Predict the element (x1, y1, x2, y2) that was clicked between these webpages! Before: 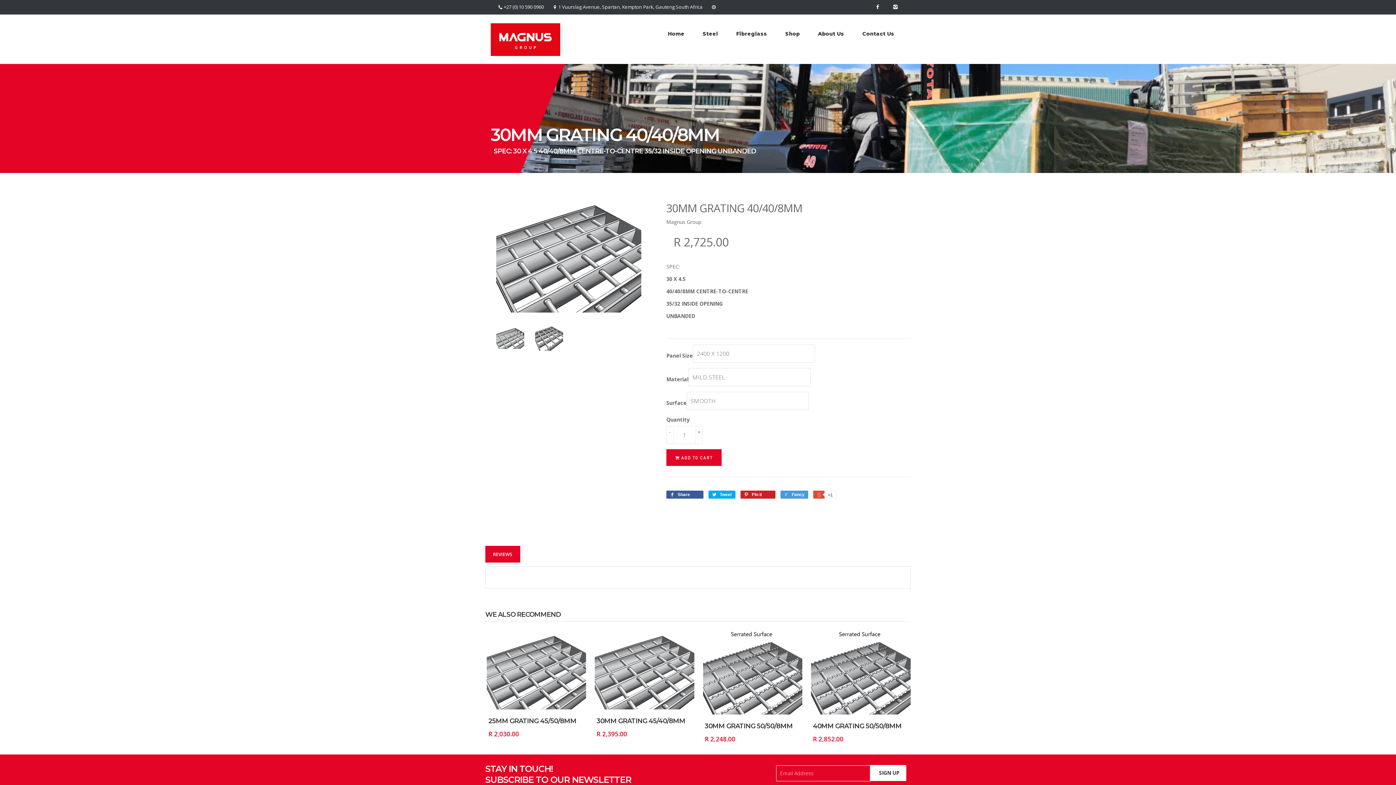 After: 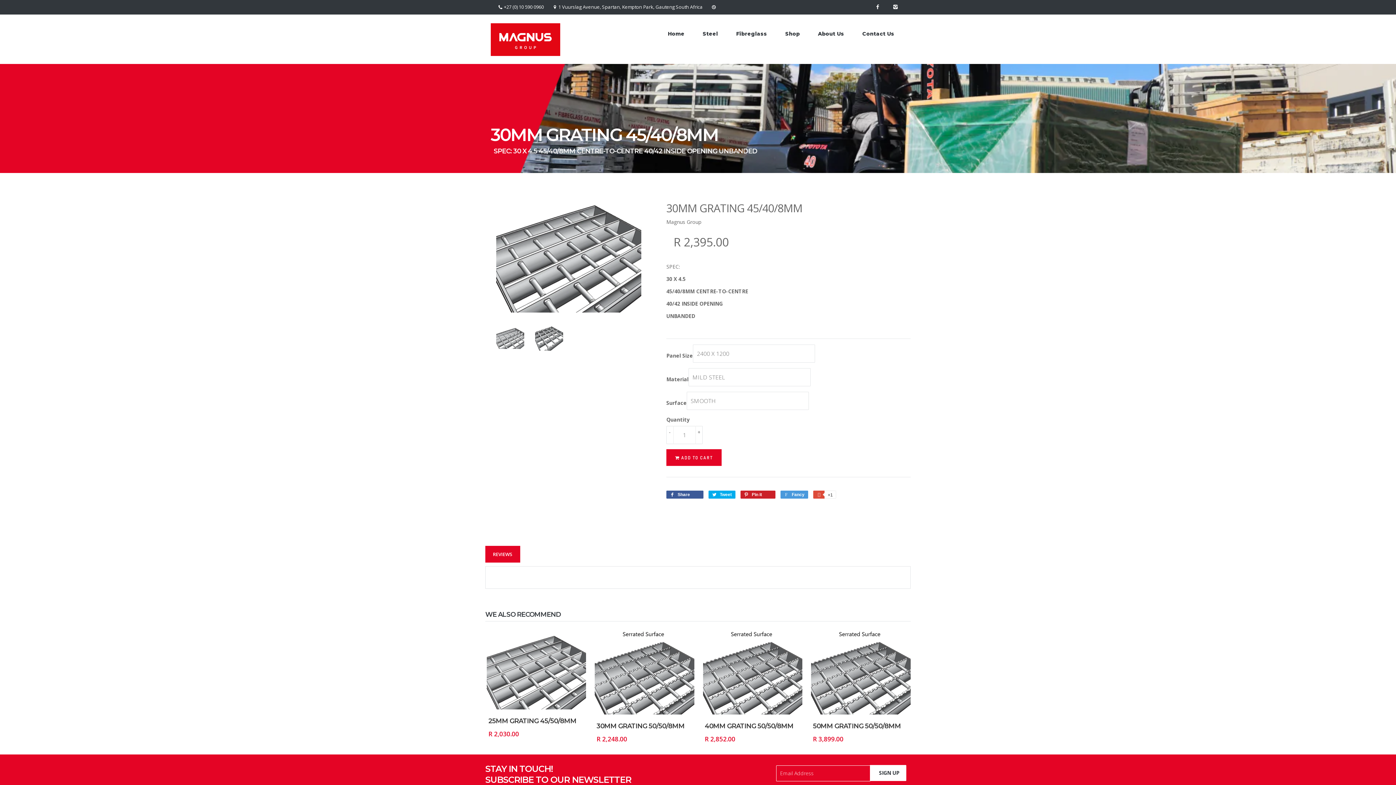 Action: label: 30MM GRATING 45/40/8MM bbox: (596, 717, 685, 725)